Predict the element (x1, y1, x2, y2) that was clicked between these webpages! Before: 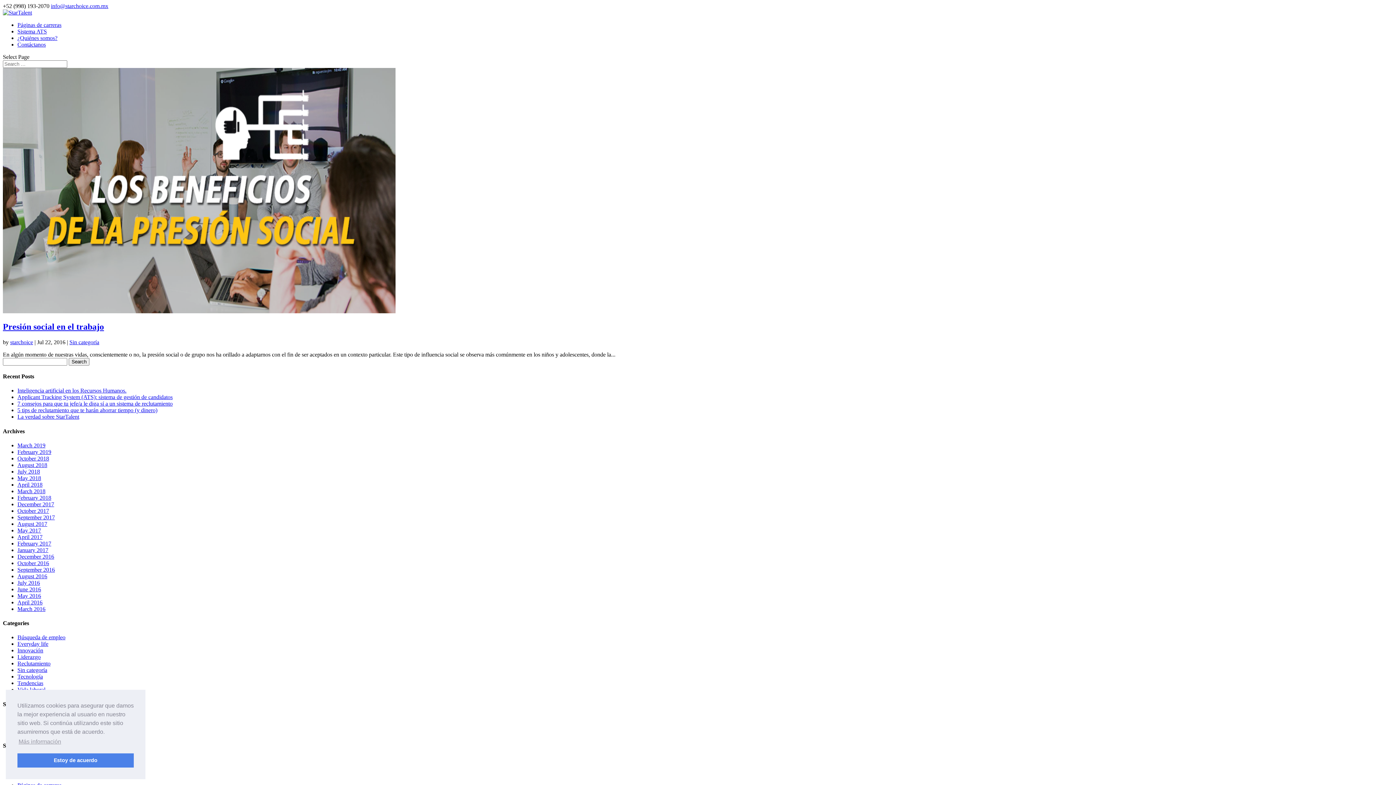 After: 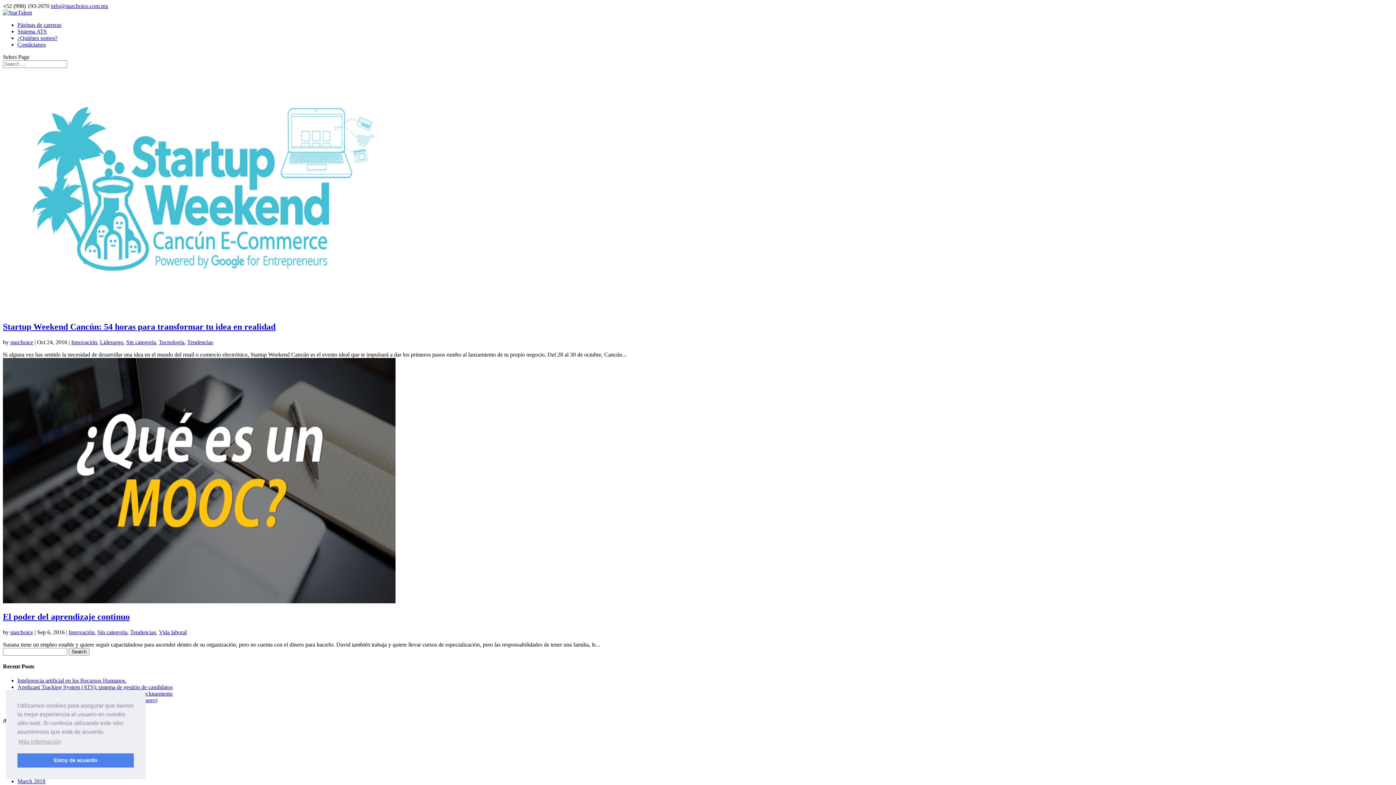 Action: label: Tendencias bbox: (17, 680, 43, 686)